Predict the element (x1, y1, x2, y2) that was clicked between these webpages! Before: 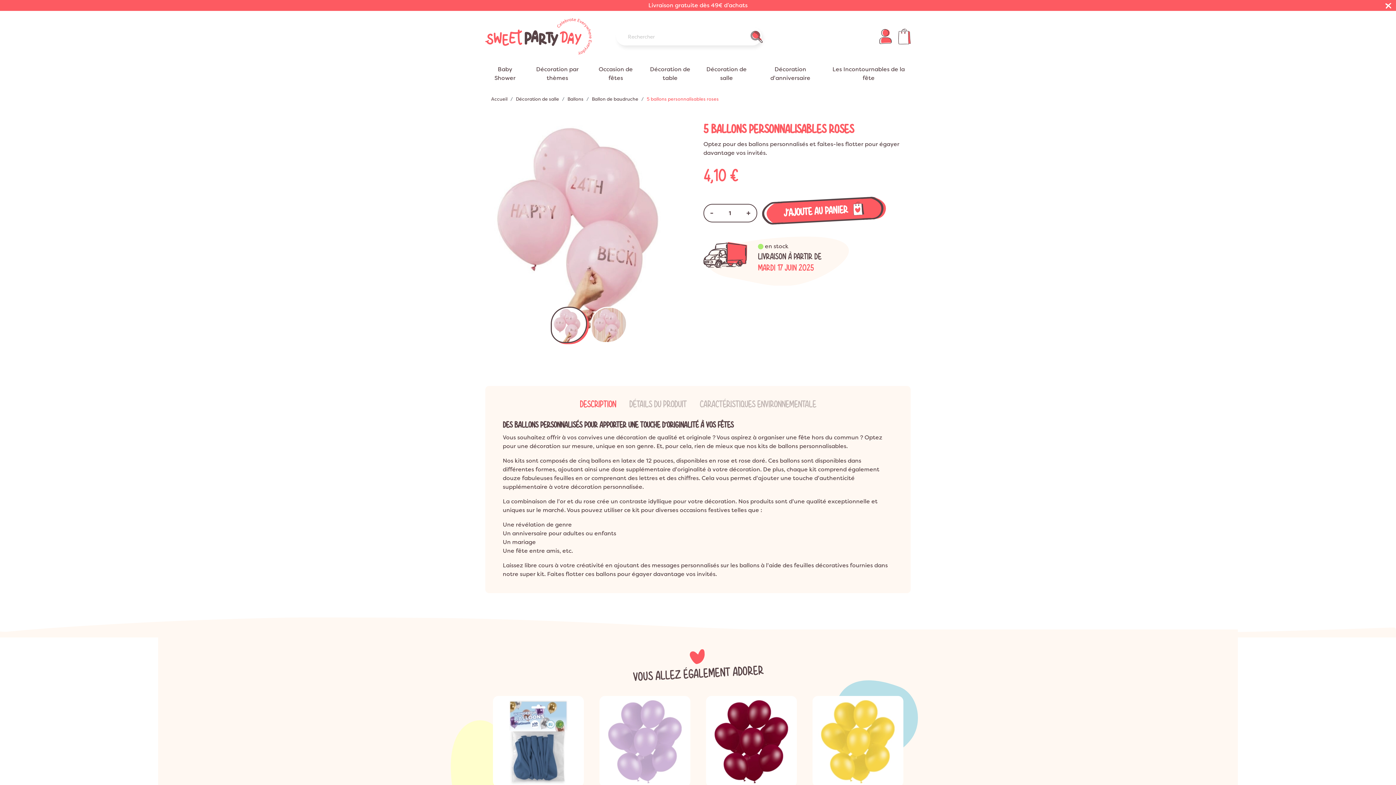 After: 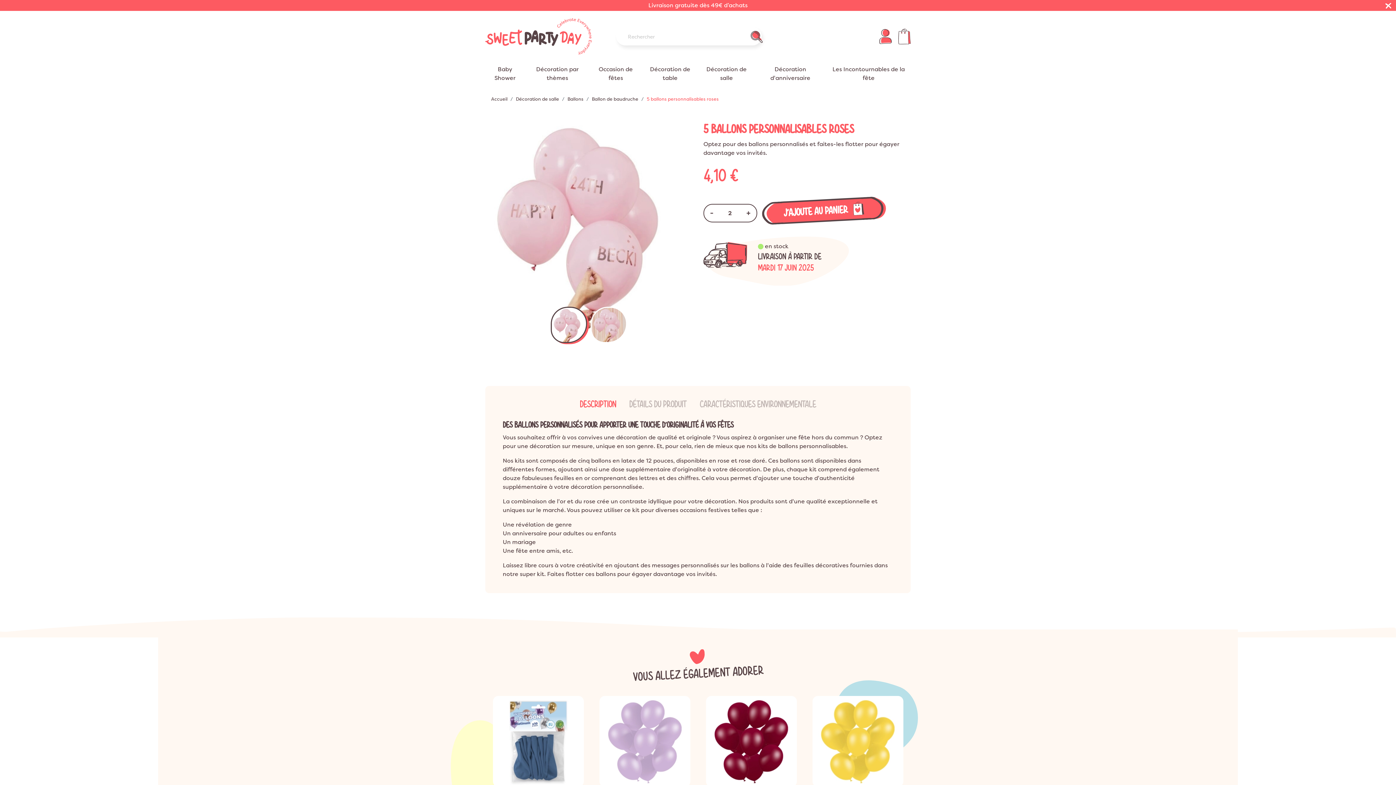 Action: label: + bbox: (740, 204, 756, 221)